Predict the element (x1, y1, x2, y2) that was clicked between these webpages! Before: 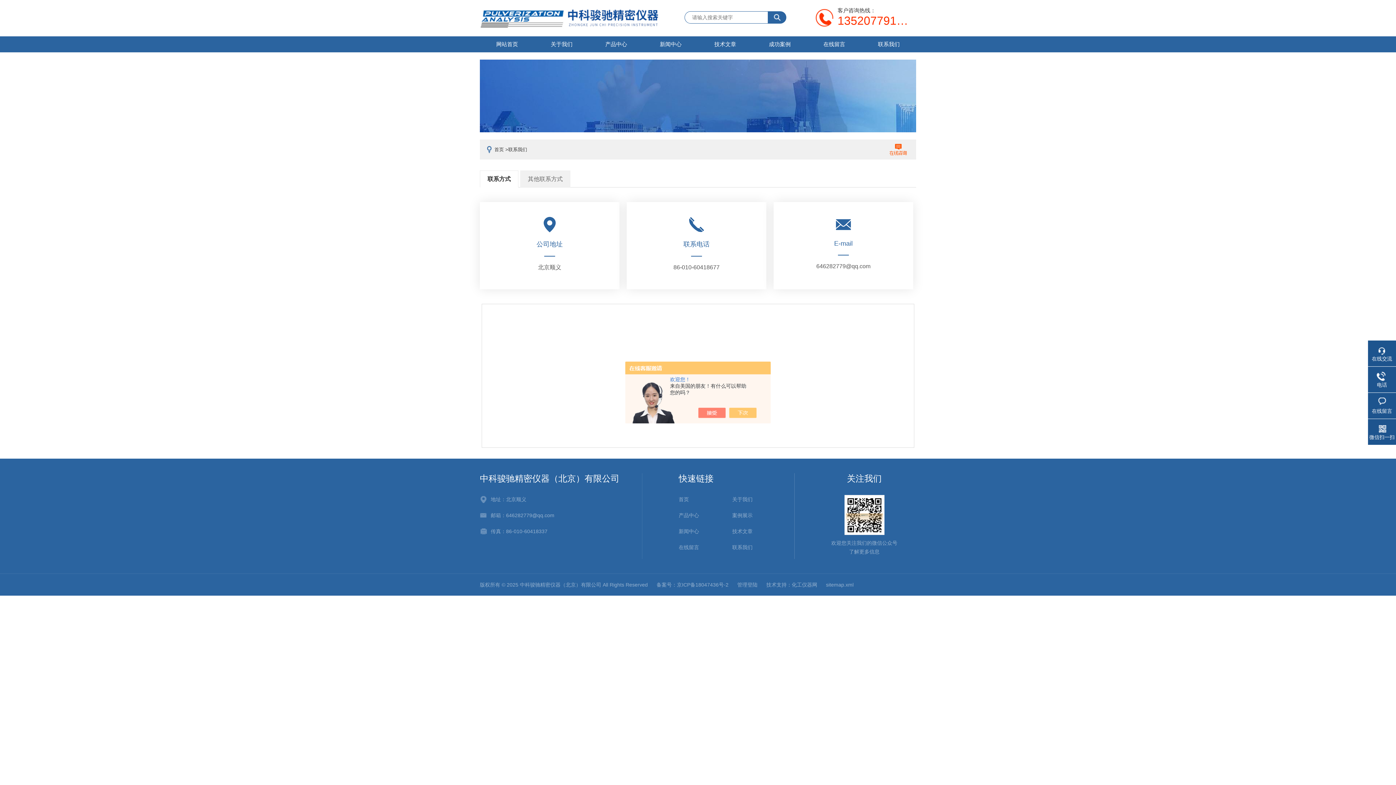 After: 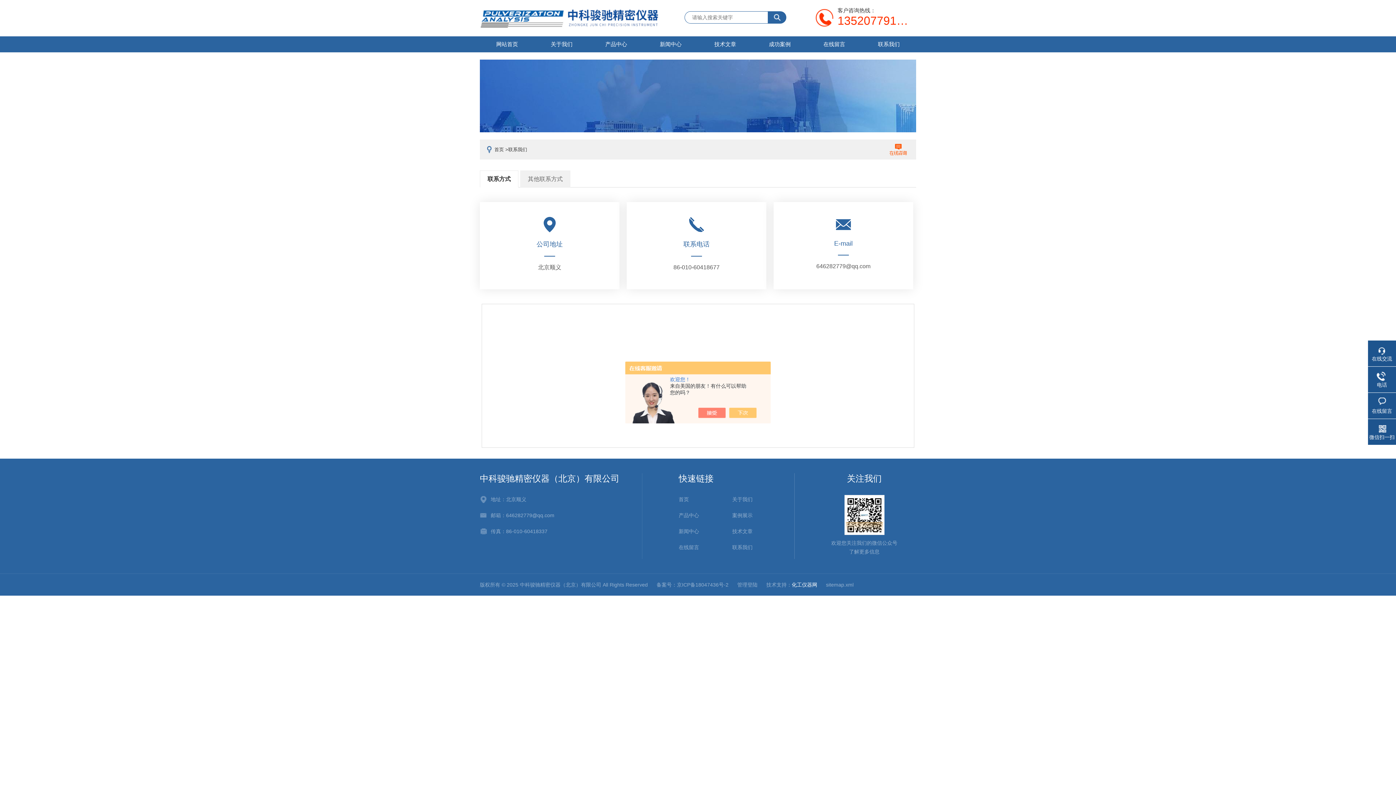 Action: label: 化工仪器网 bbox: (792, 582, 817, 588)